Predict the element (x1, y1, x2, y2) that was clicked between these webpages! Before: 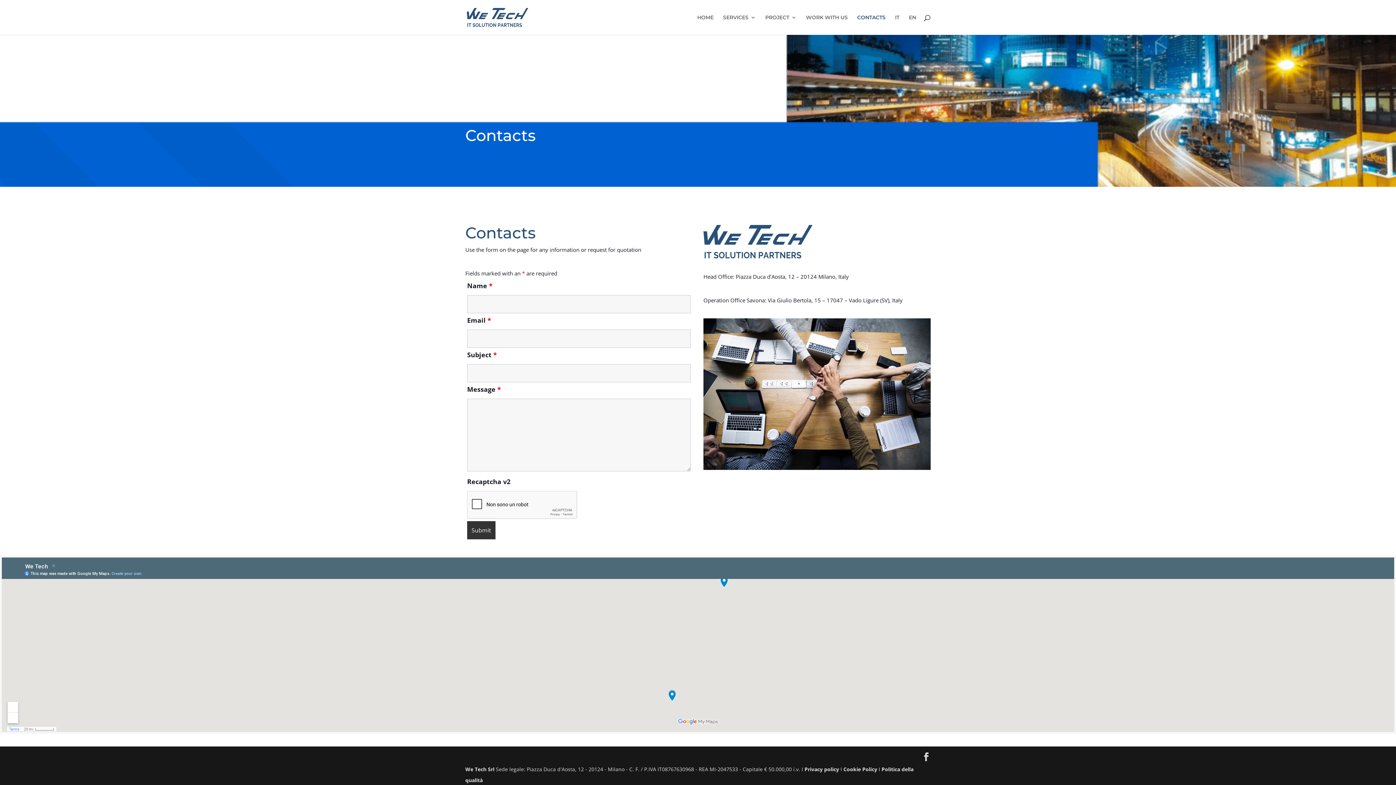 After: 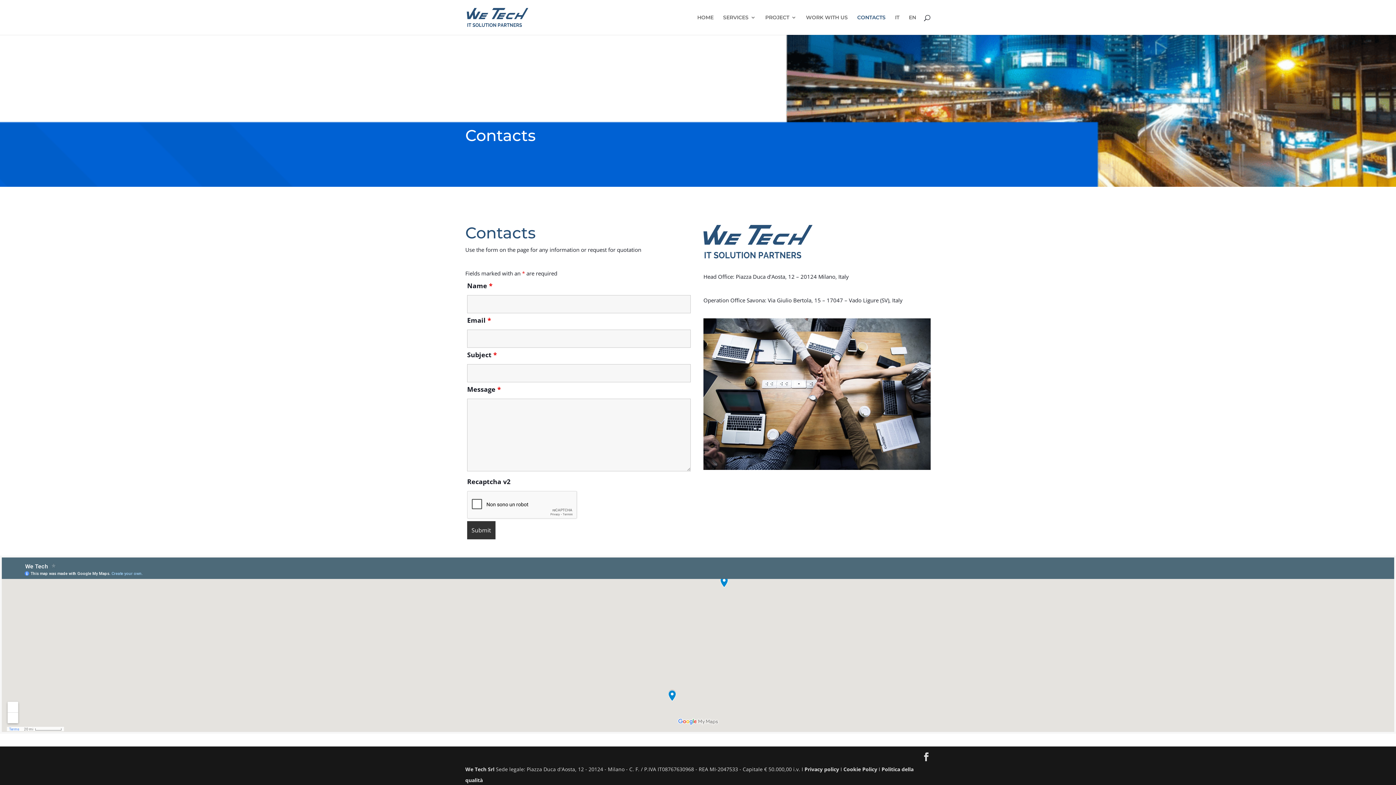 Action: label: CONTACTS bbox: (857, 14, 885, 34)